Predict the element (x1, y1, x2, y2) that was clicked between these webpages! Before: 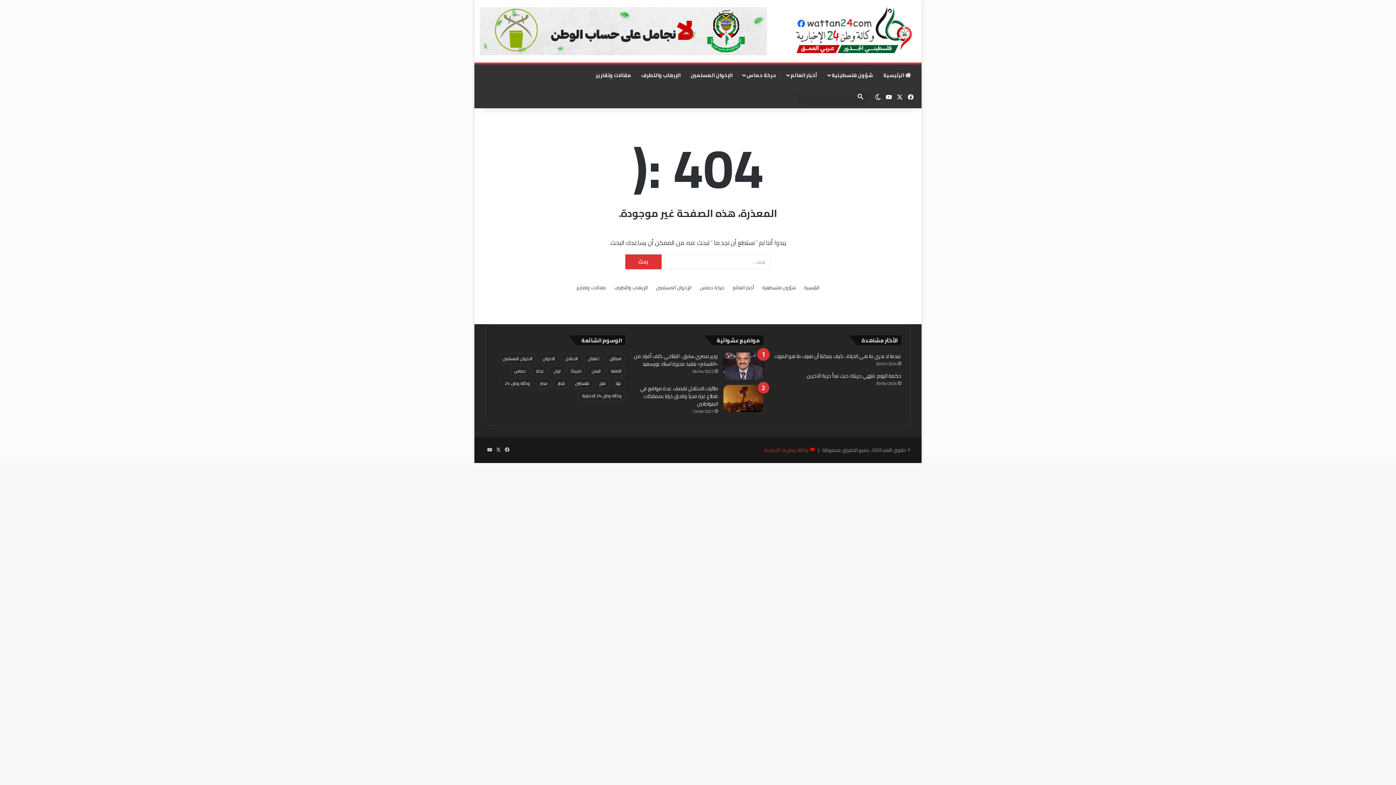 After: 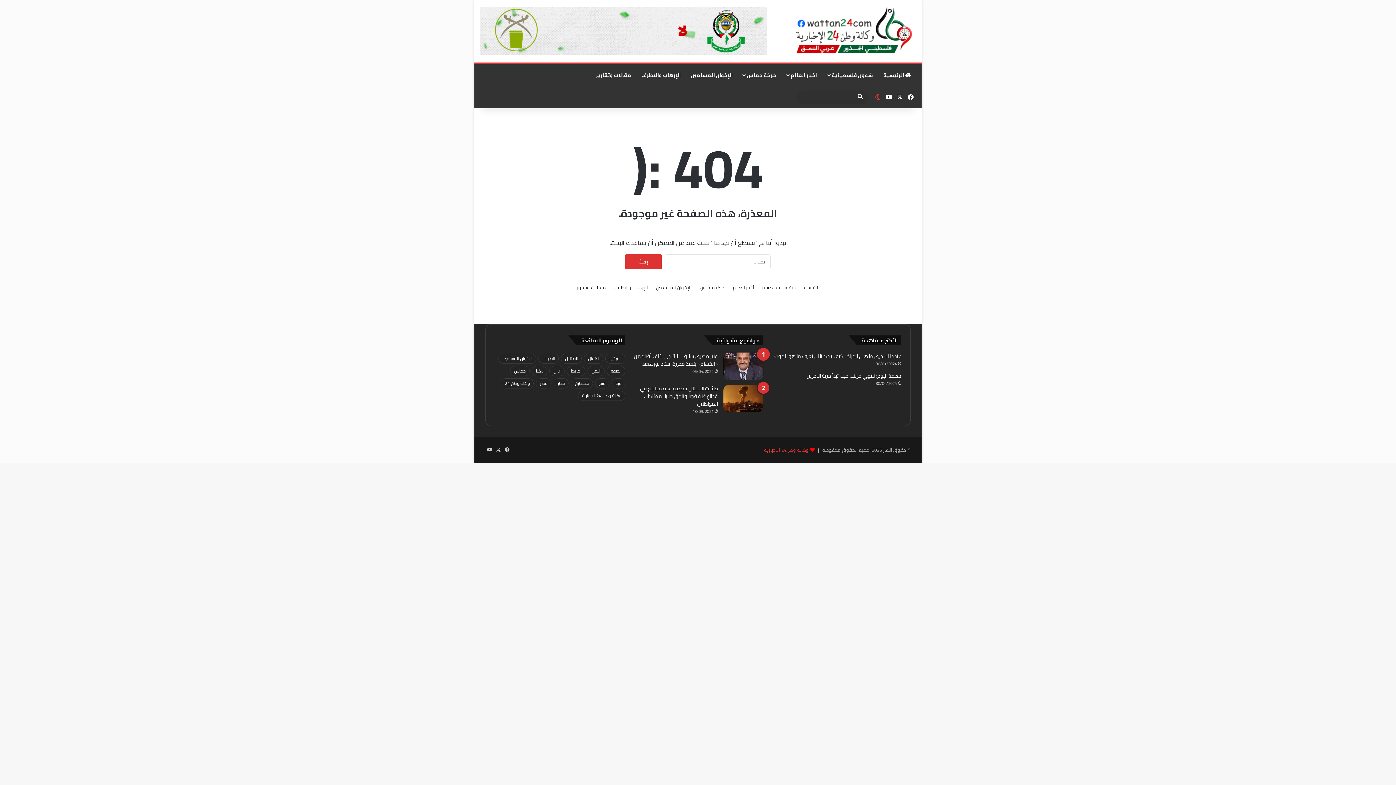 Action: bbox: (872, 86, 883, 108) label: الوضع المظلم